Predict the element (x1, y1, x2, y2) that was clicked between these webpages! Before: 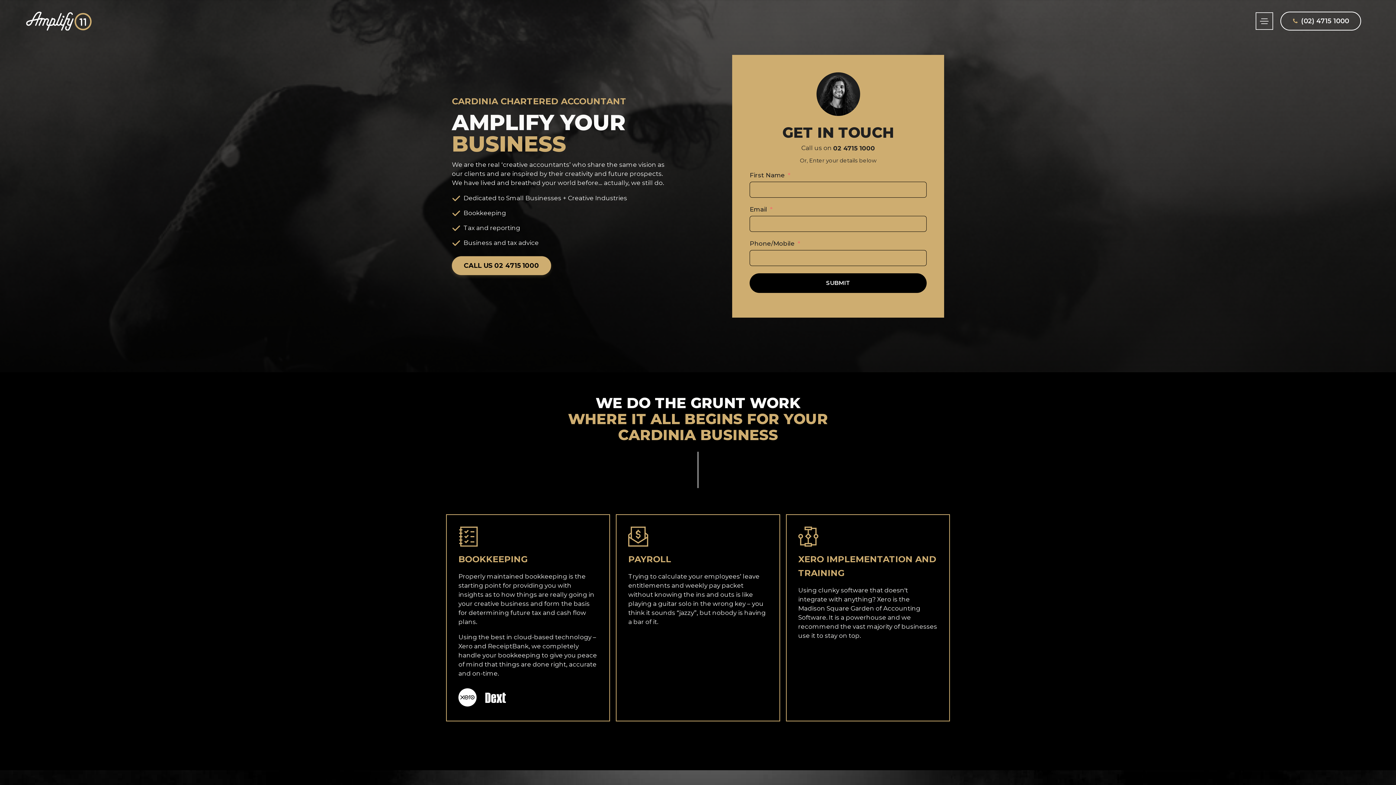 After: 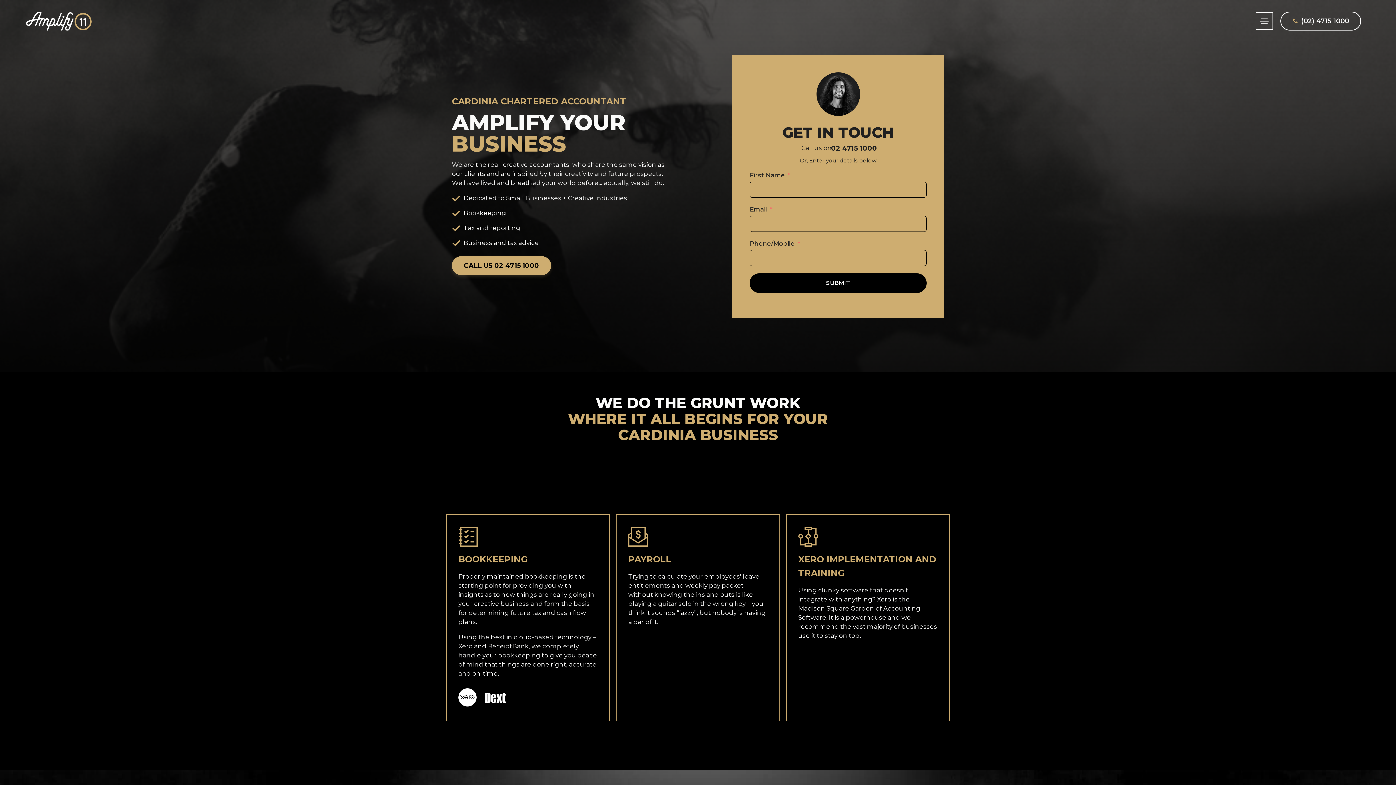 Action: label: 02 4715 1000 bbox: (833, 144, 875, 151)